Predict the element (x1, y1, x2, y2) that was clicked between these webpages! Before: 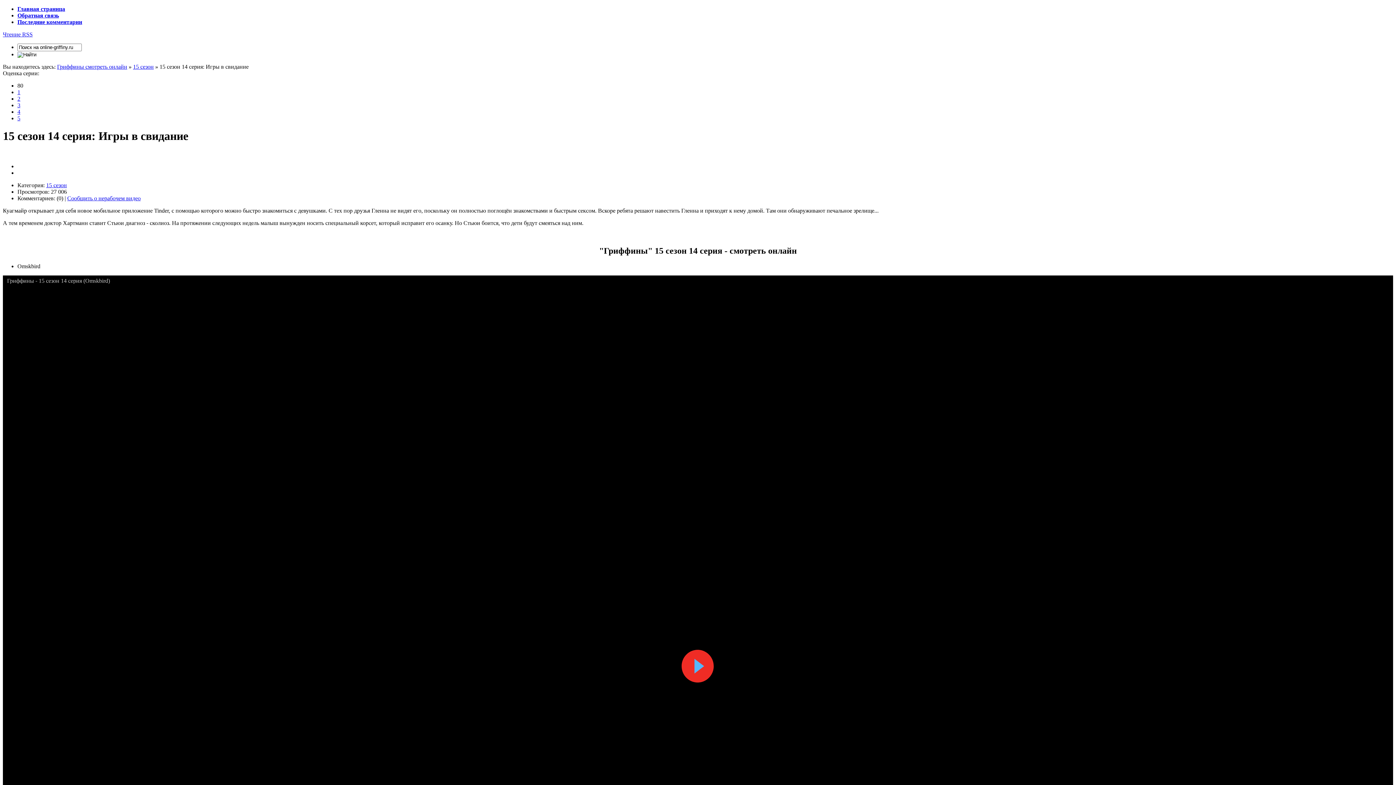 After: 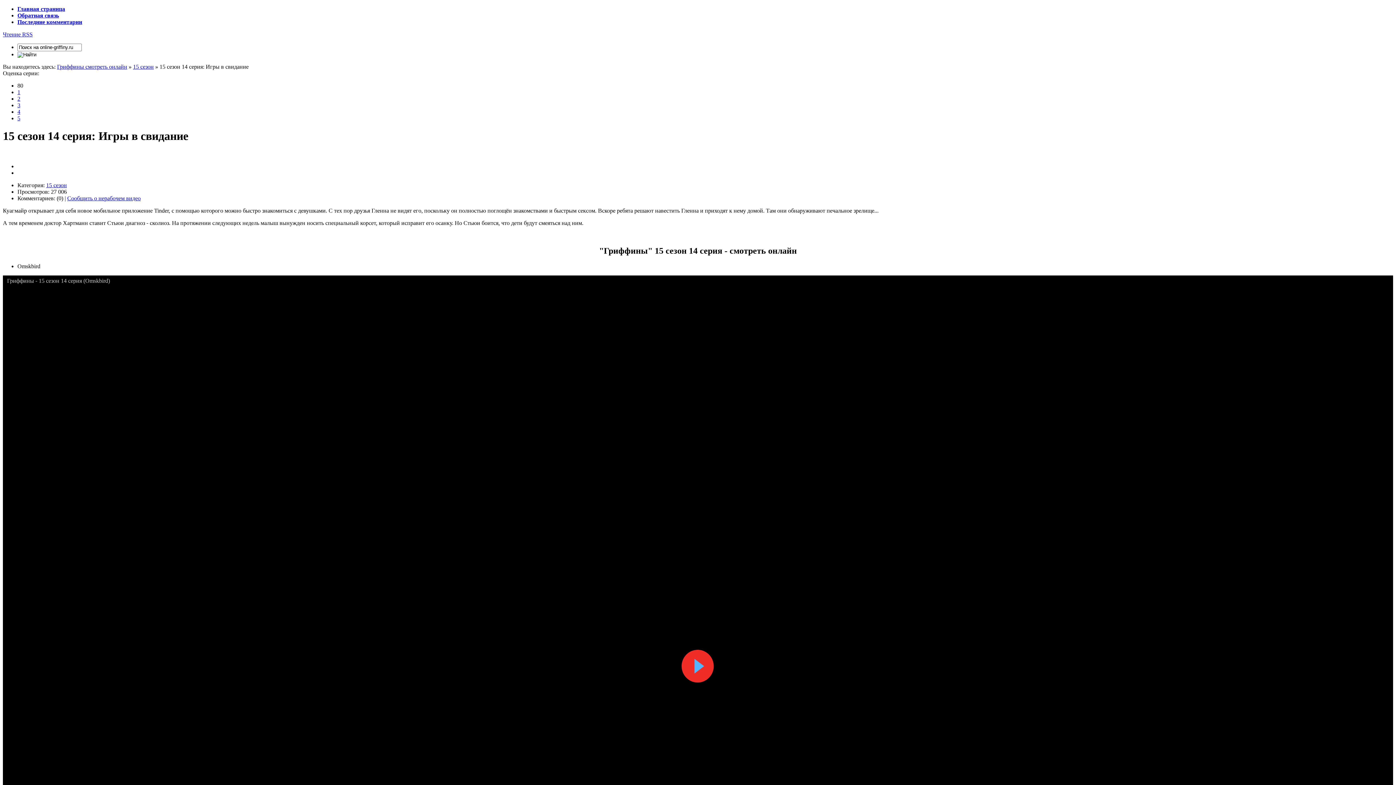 Action: bbox: (17, 102, 20, 108) label: 3